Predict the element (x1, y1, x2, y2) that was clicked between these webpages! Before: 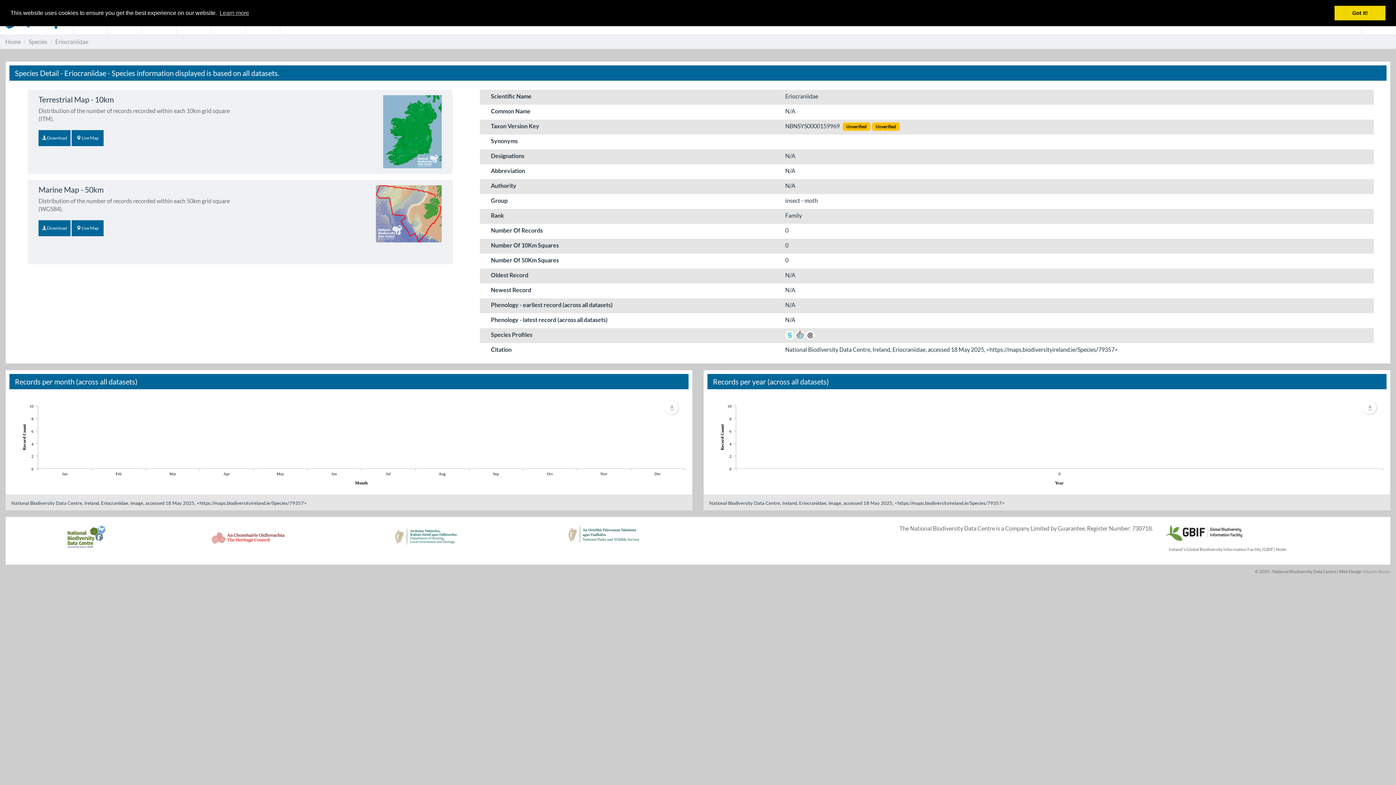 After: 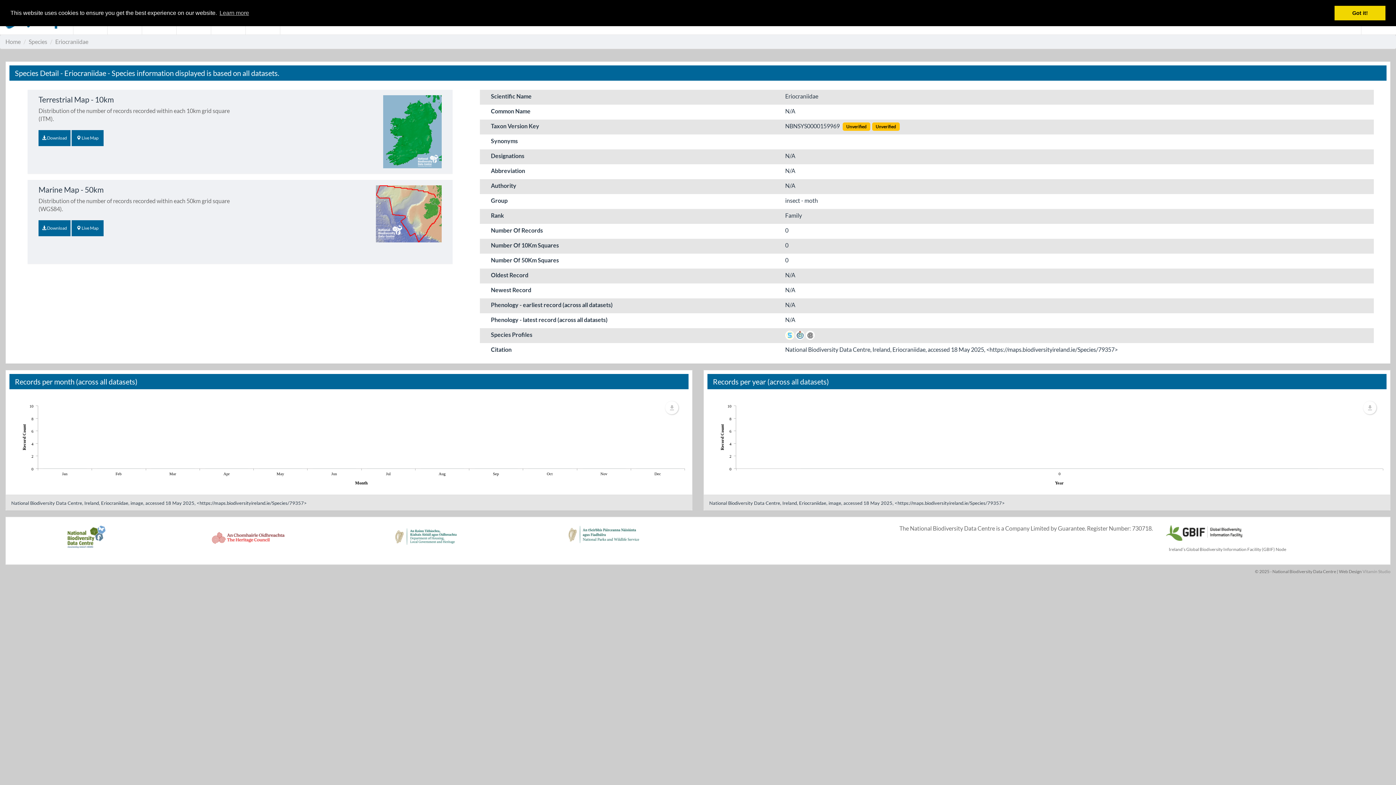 Action: bbox: (805, 331, 814, 338)